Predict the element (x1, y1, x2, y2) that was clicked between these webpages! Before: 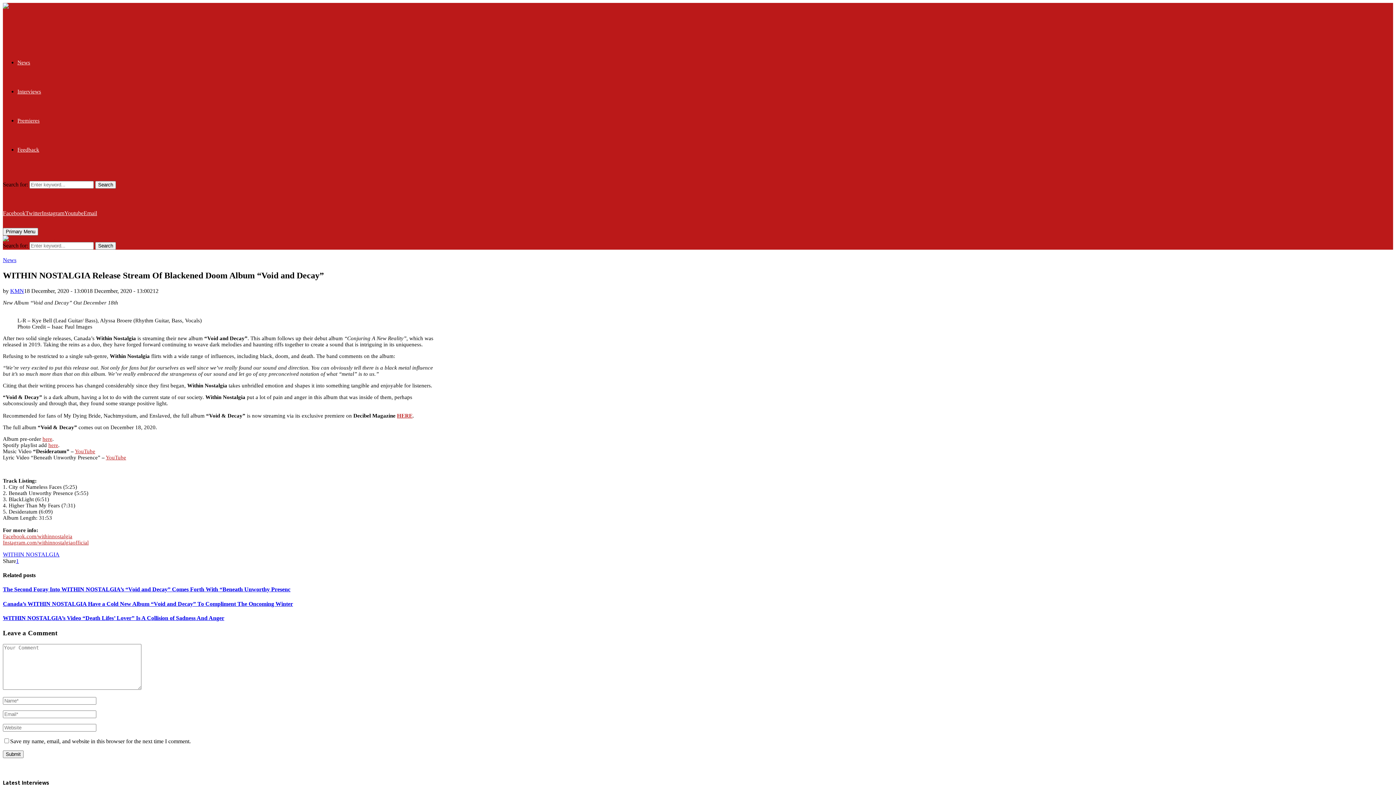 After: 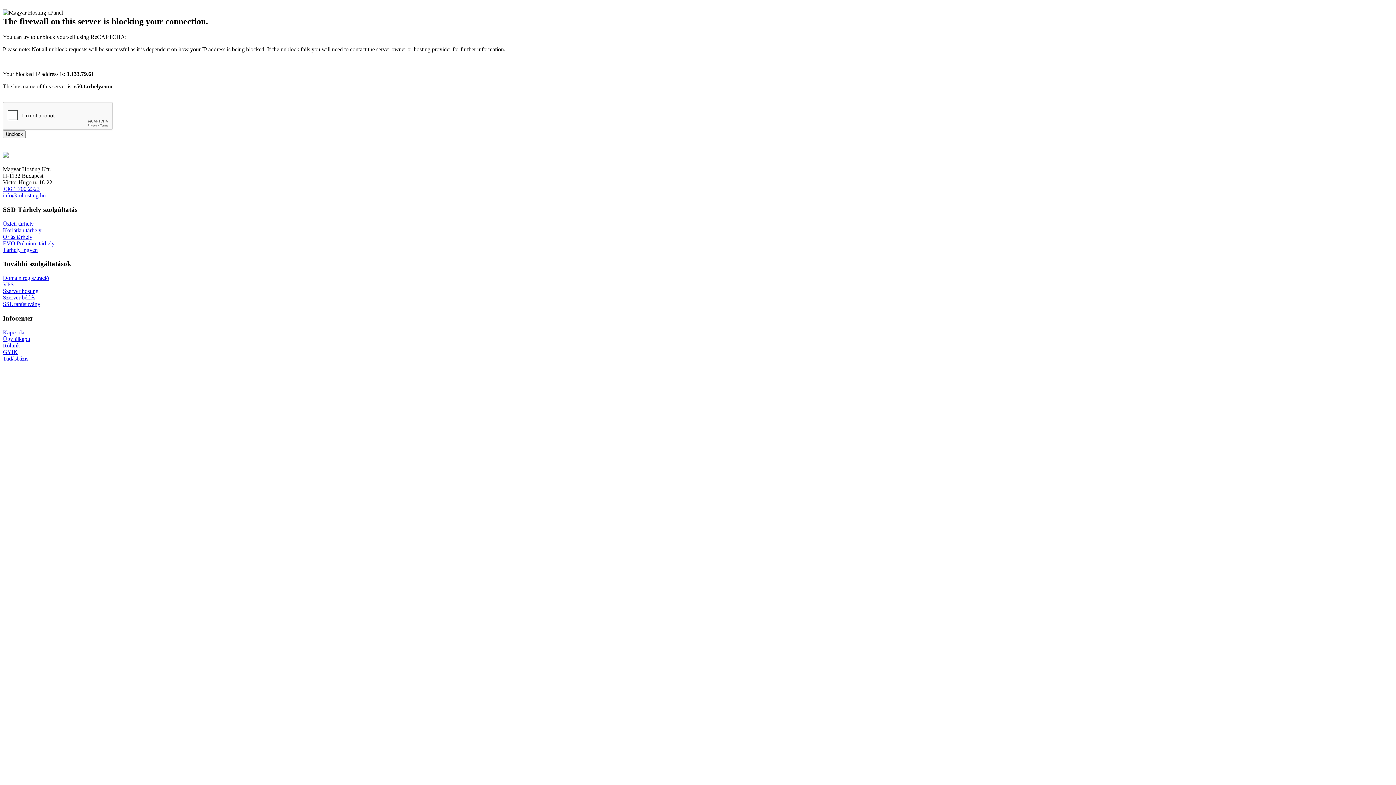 Action: label: Search bbox: (95, 242, 116, 249)